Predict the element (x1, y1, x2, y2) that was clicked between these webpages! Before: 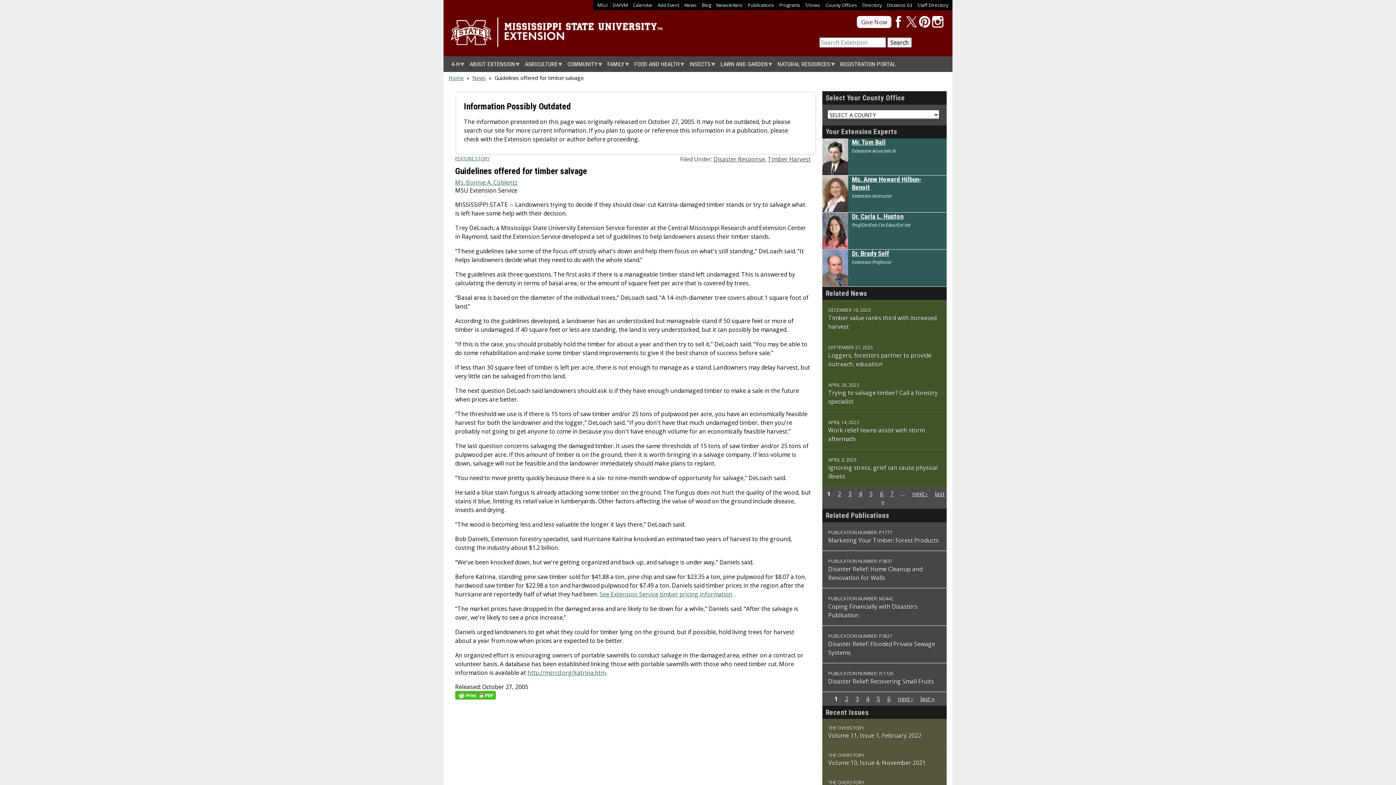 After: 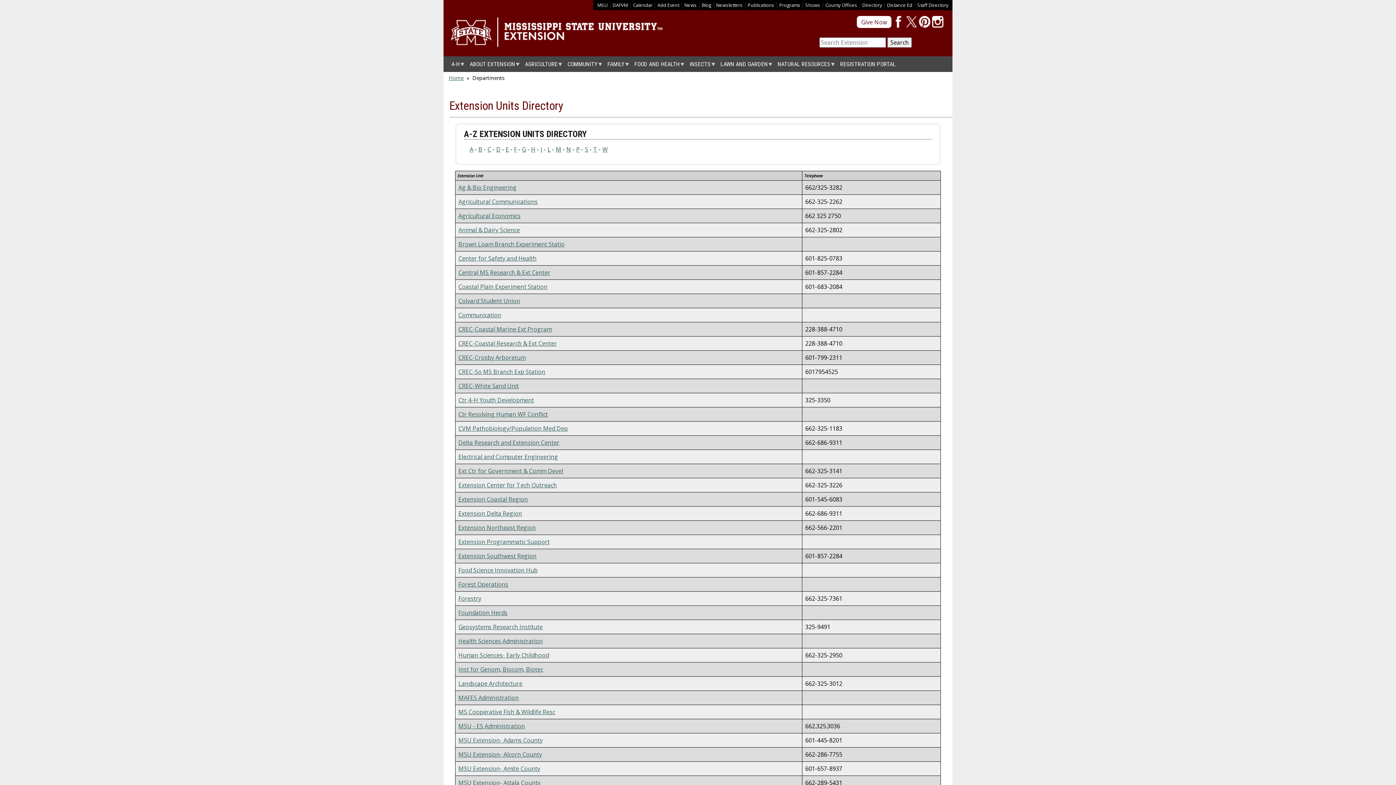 Action: label: Directory bbox: (862, 1, 882, 8)